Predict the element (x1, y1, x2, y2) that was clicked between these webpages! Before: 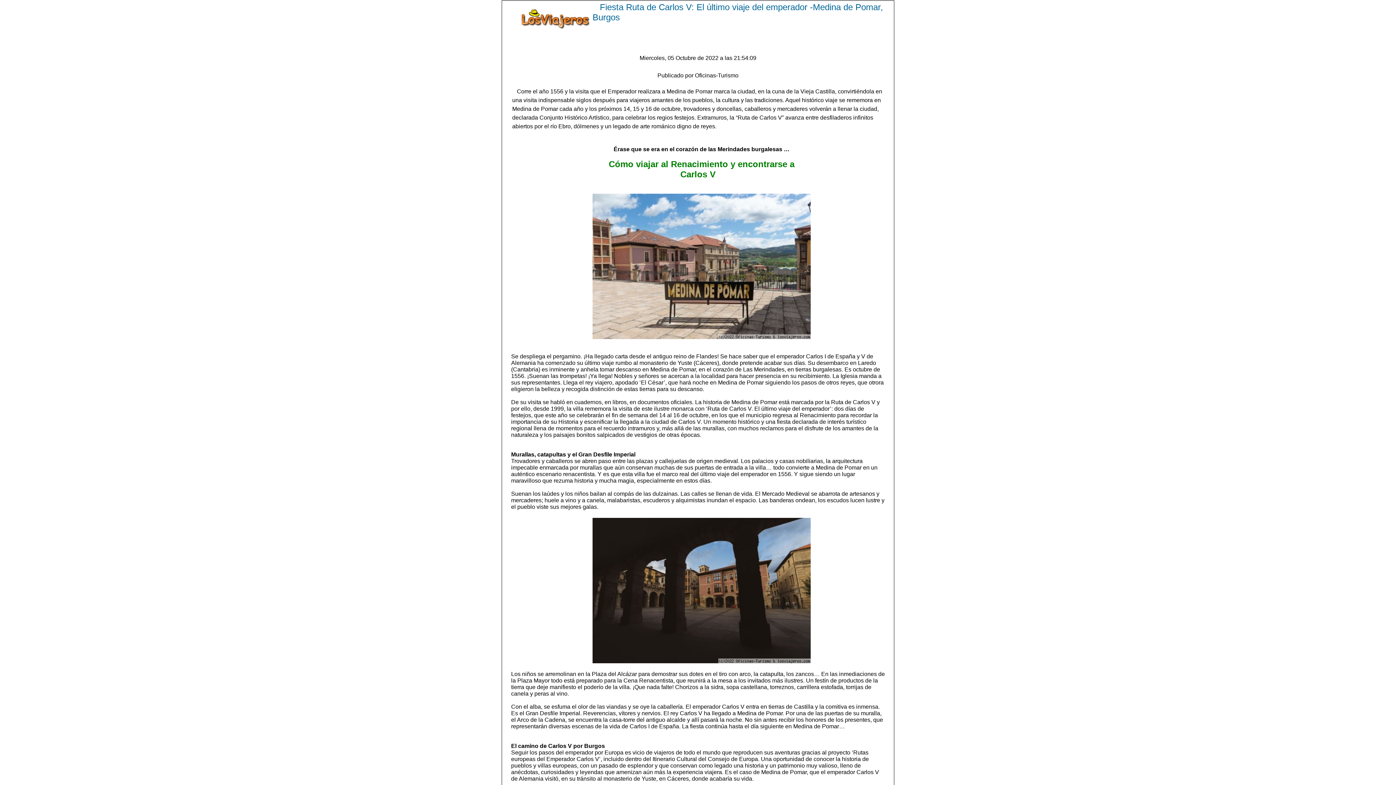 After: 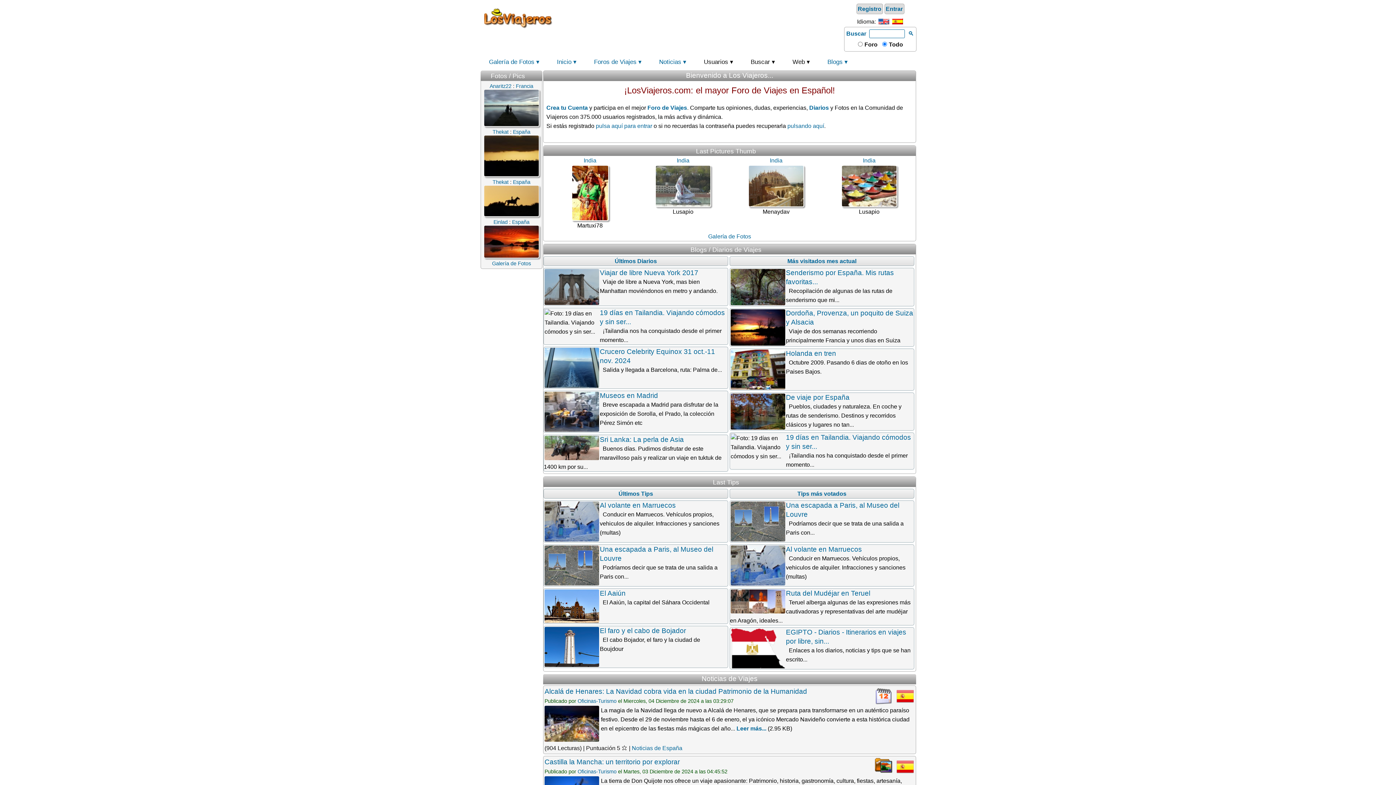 Action: bbox: (511, 2, 592, 36)